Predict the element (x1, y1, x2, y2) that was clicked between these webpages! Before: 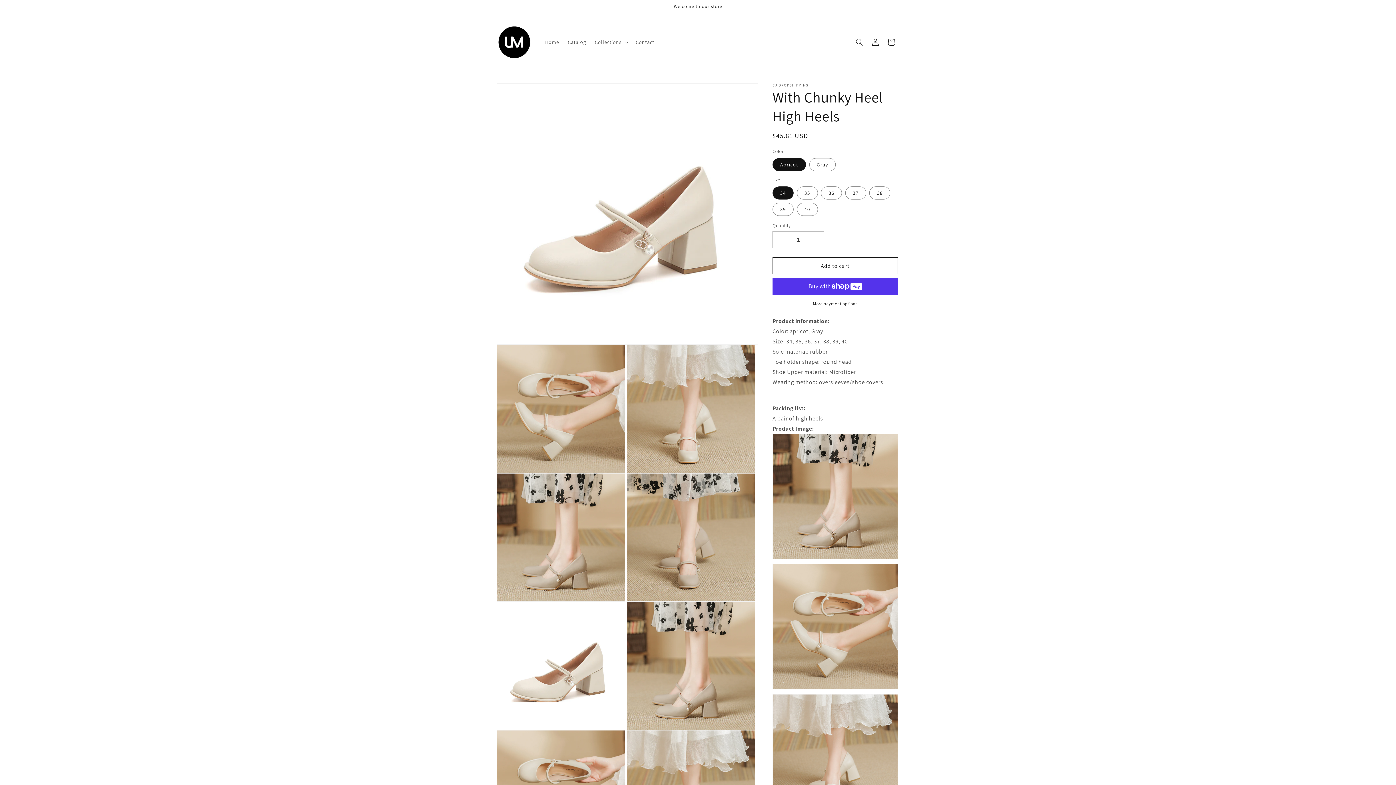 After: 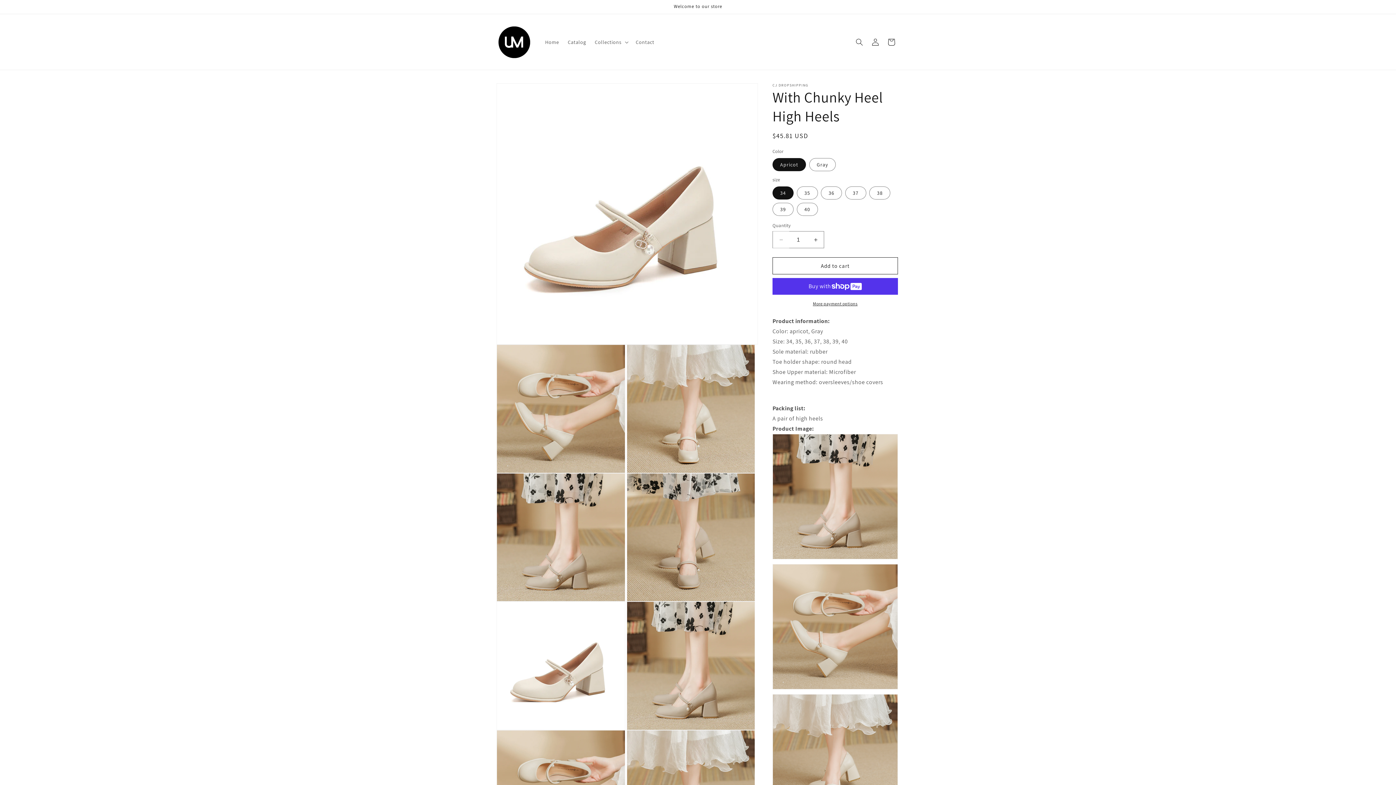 Action: label: Decrease quantity for With Chunky Heel High Heels bbox: (773, 231, 789, 248)